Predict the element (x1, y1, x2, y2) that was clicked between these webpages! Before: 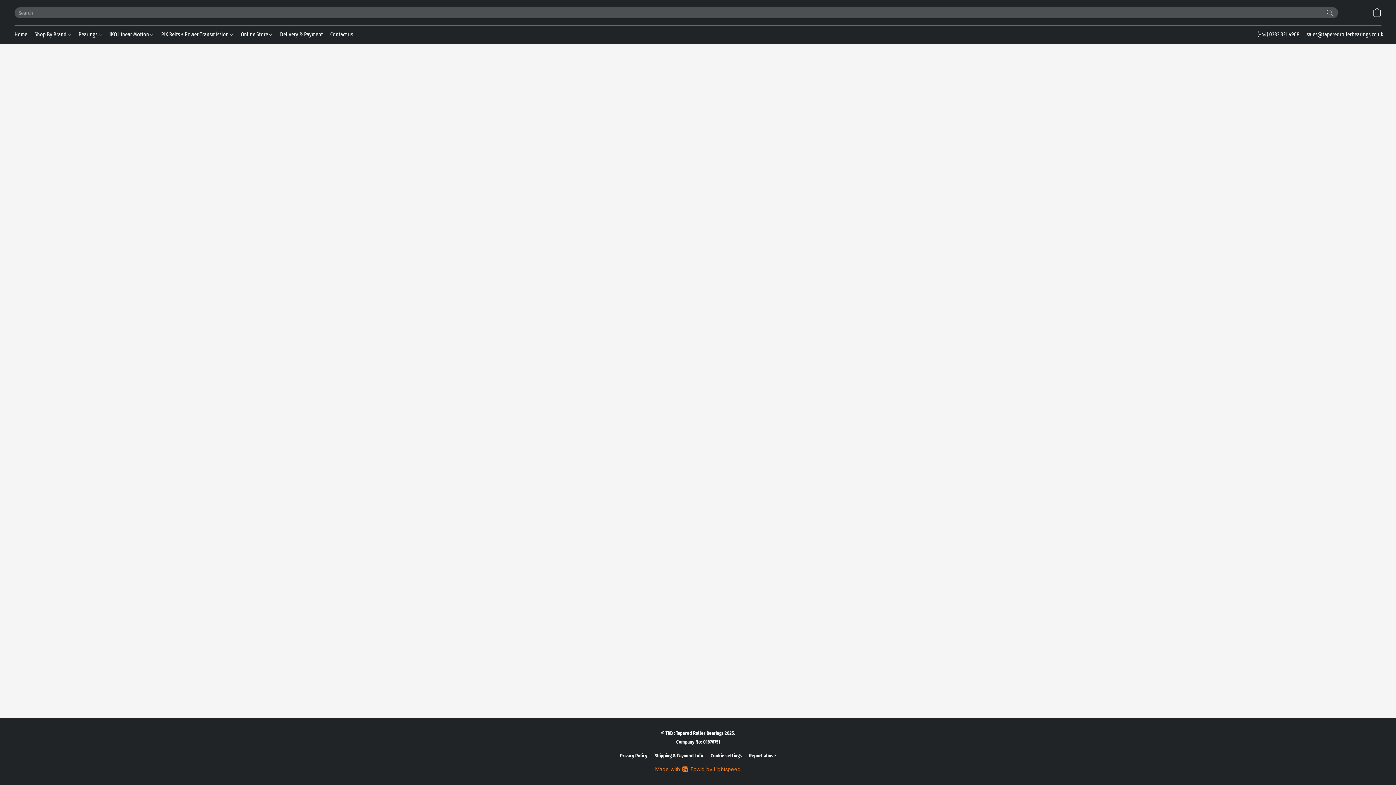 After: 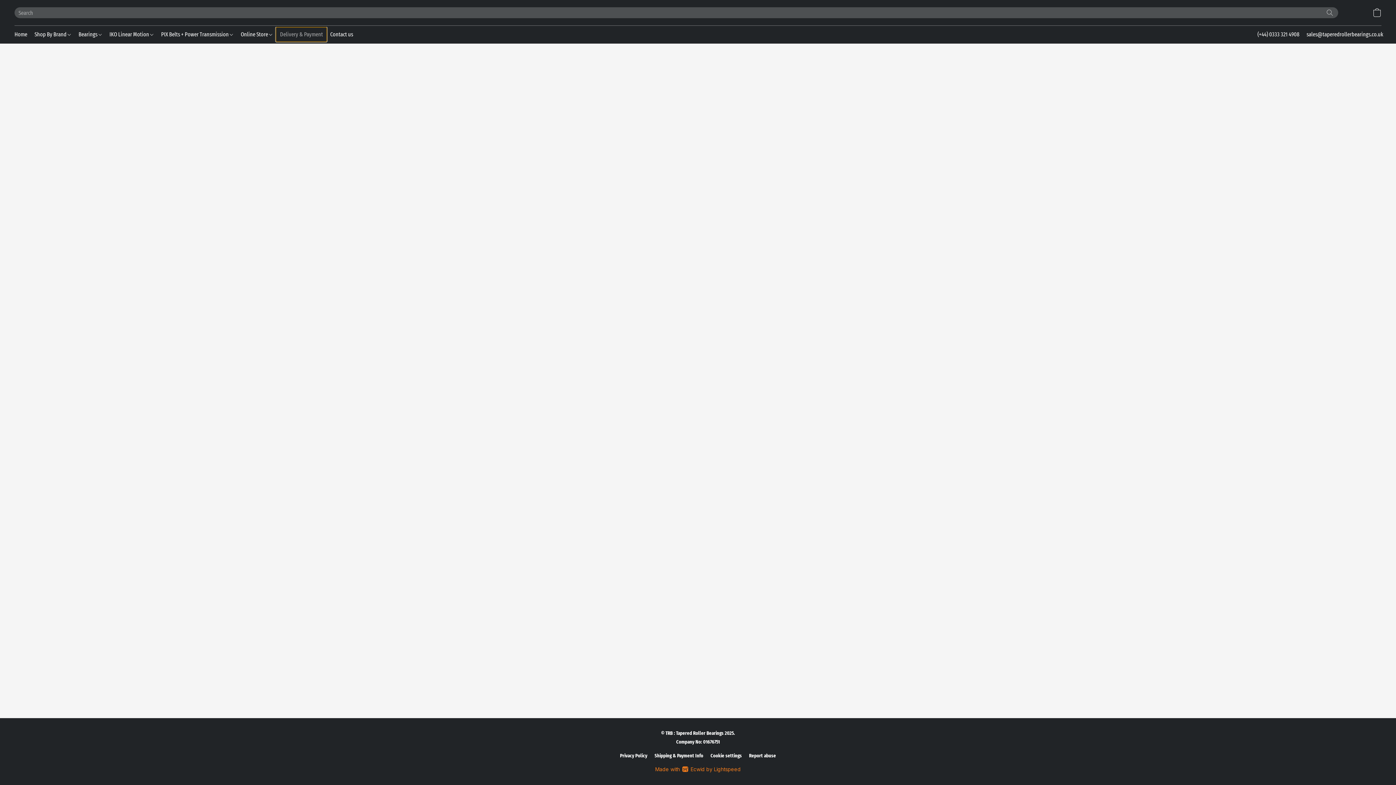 Action: label: Delivery & Payment bbox: (276, 27, 326, 41)